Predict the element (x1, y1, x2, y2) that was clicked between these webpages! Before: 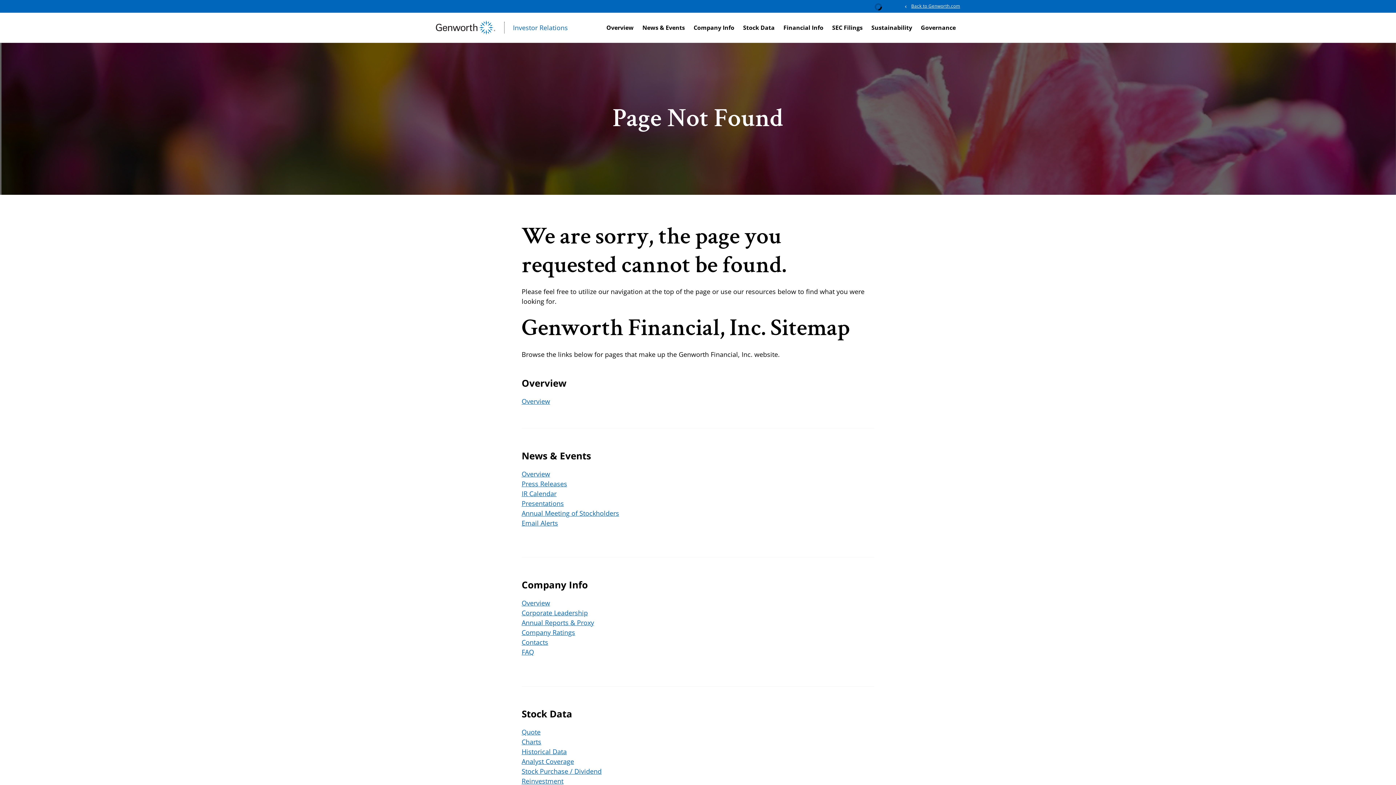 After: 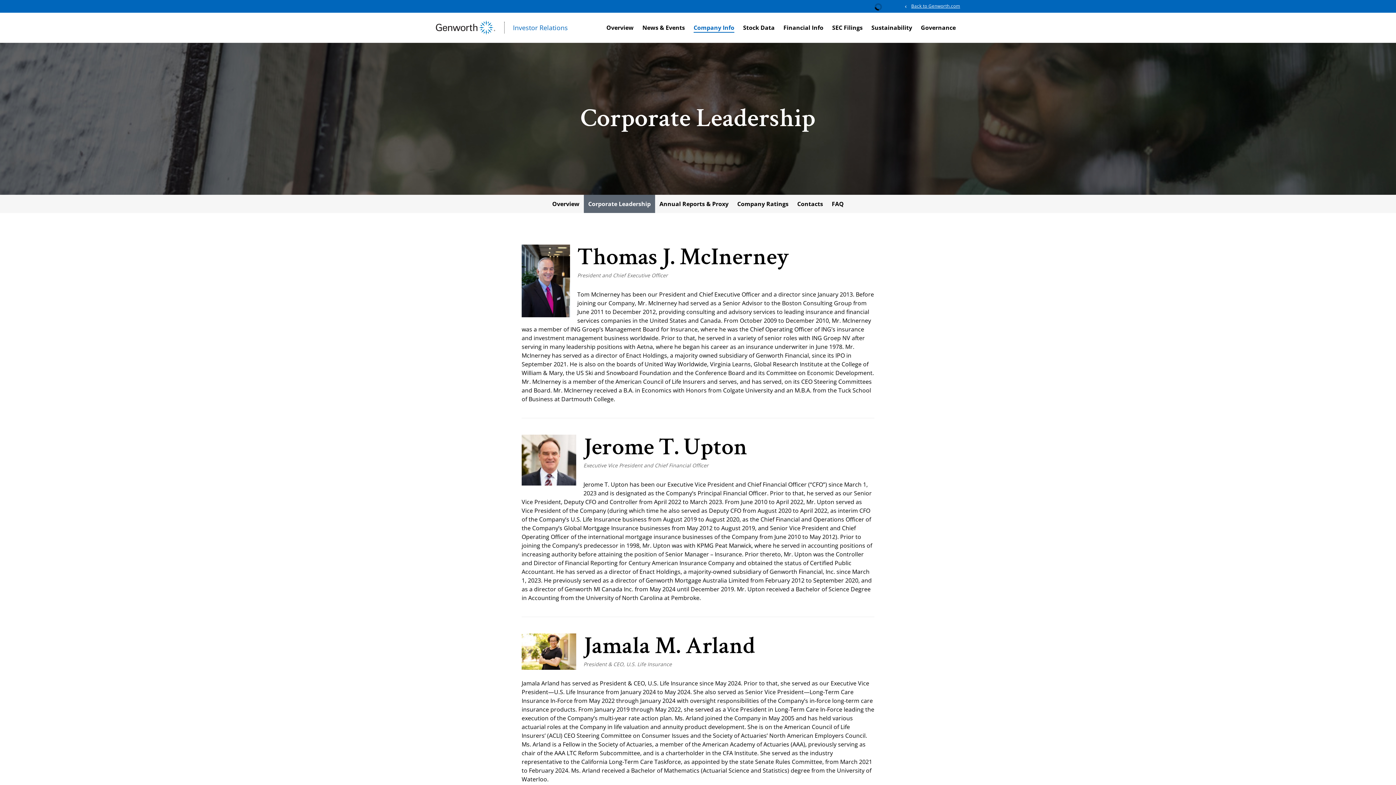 Action: label: Corporate Leadership bbox: (521, 608, 632, 618)